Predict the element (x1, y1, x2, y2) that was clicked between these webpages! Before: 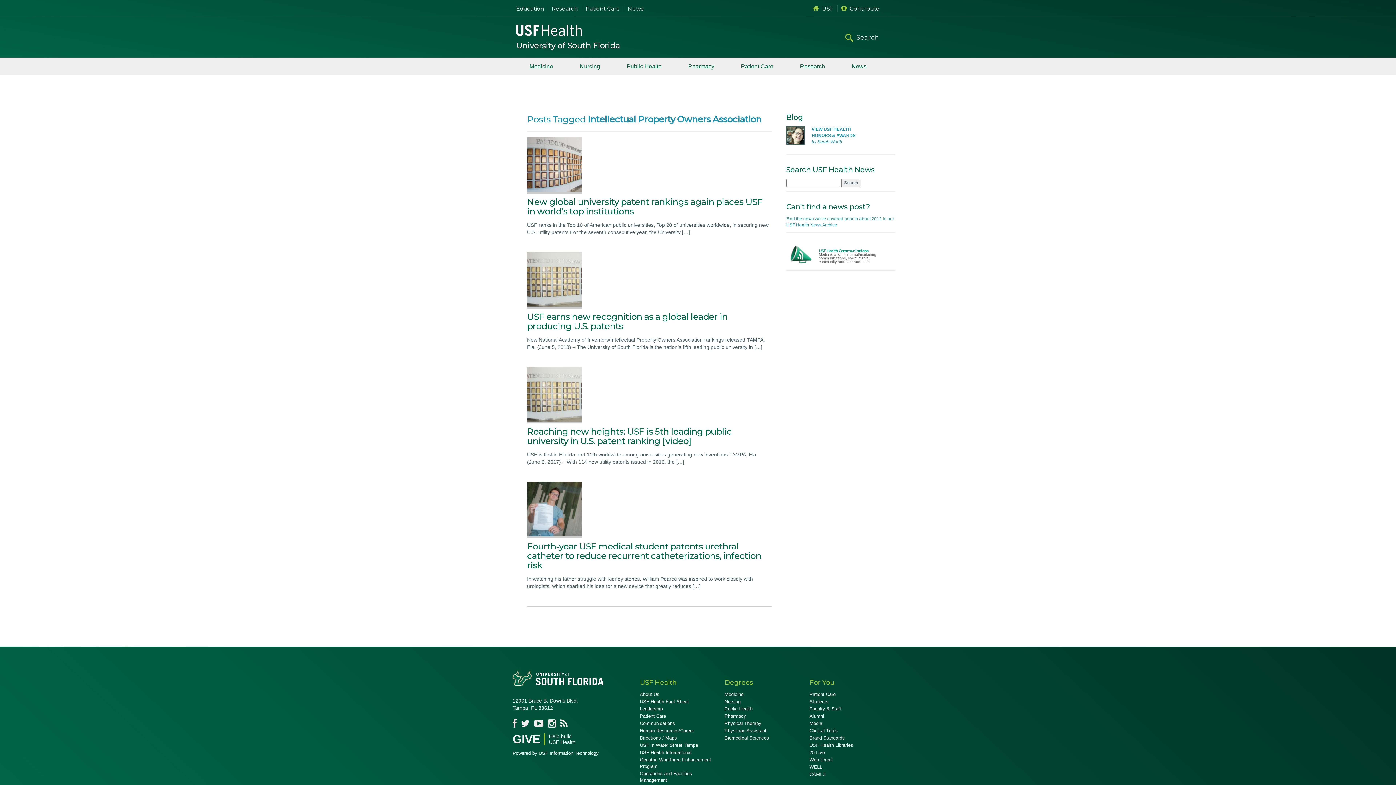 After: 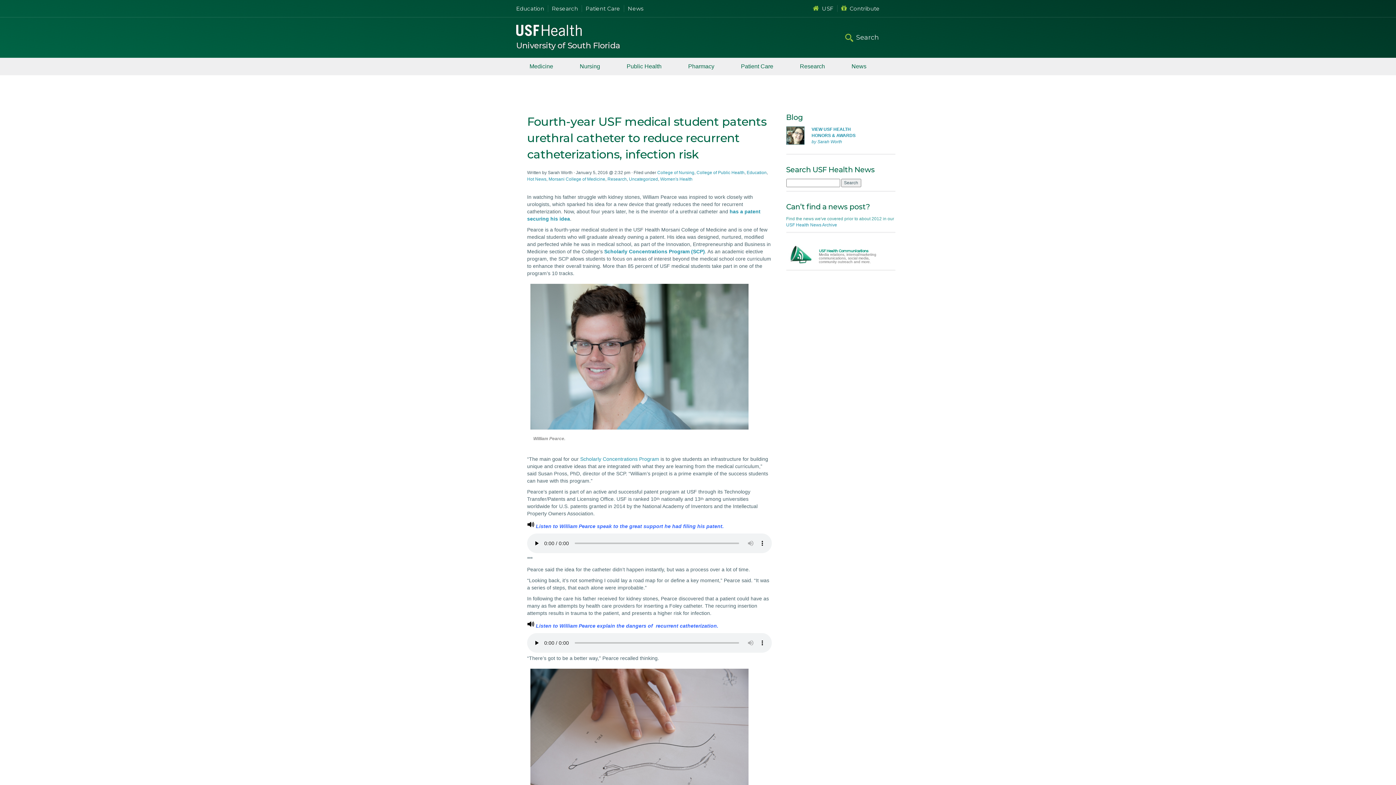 Action: bbox: (527, 541, 761, 570) label: Fourth-year USF medical student patents urethral catheter to reduce recurrent catheterizations, infection risk